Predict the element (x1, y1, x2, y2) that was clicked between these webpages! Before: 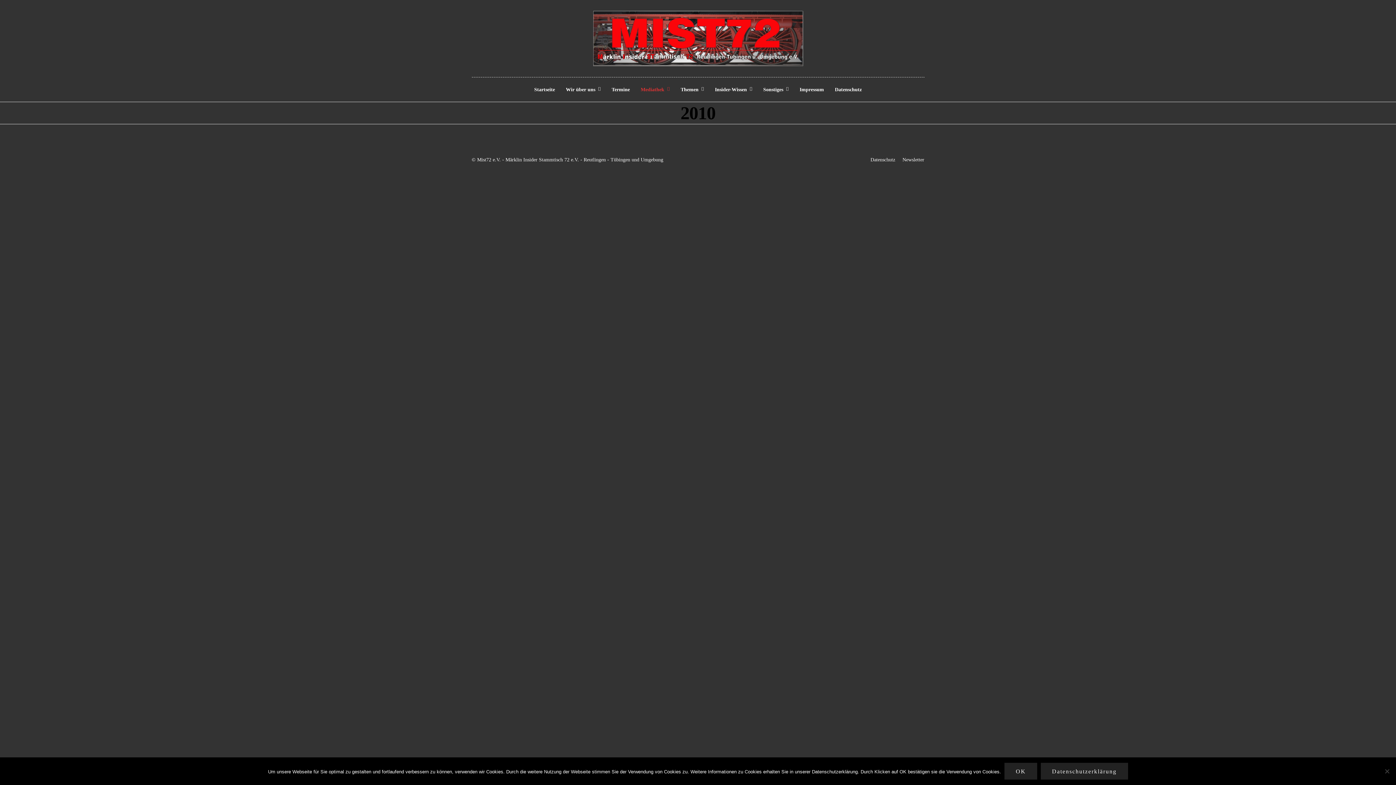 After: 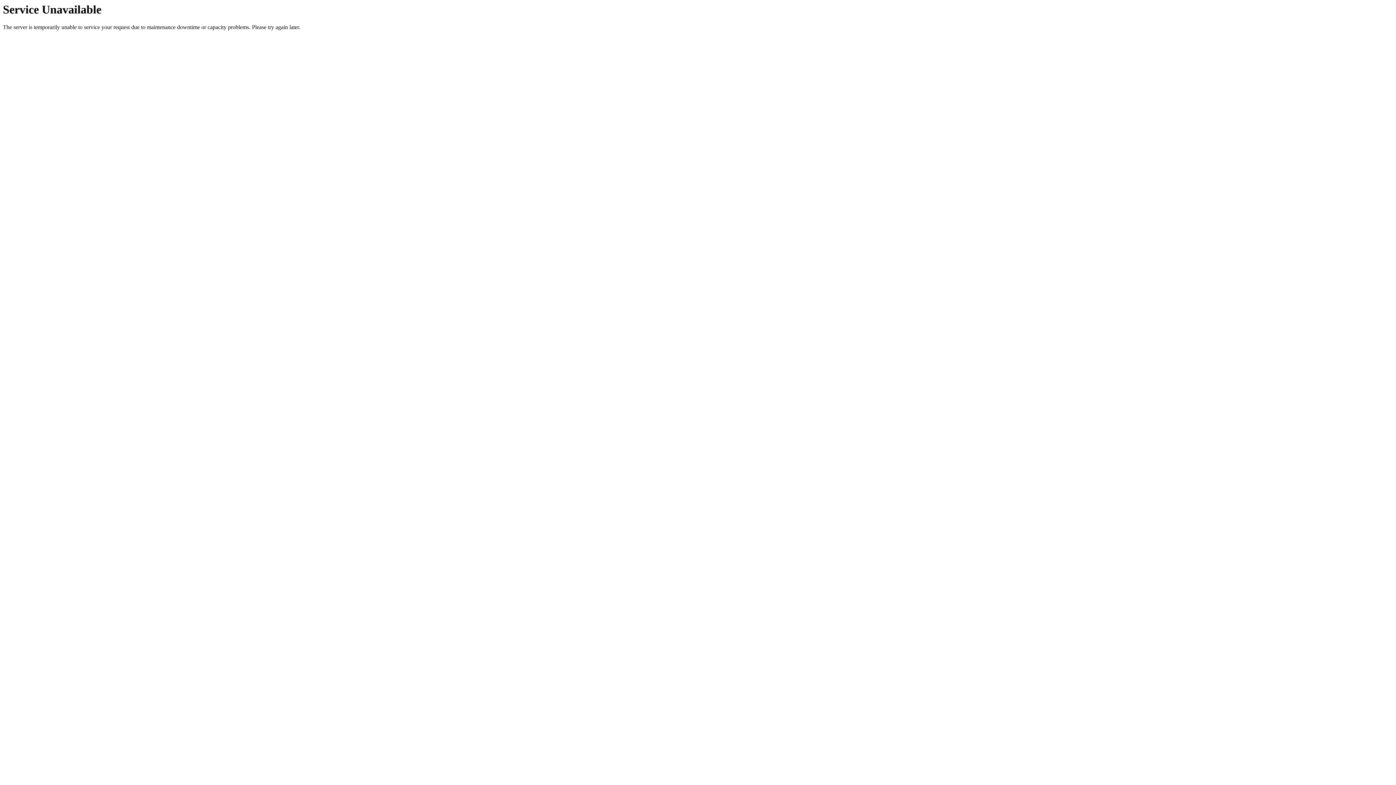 Action: bbox: (529, 77, 559, 101) label: Startseite